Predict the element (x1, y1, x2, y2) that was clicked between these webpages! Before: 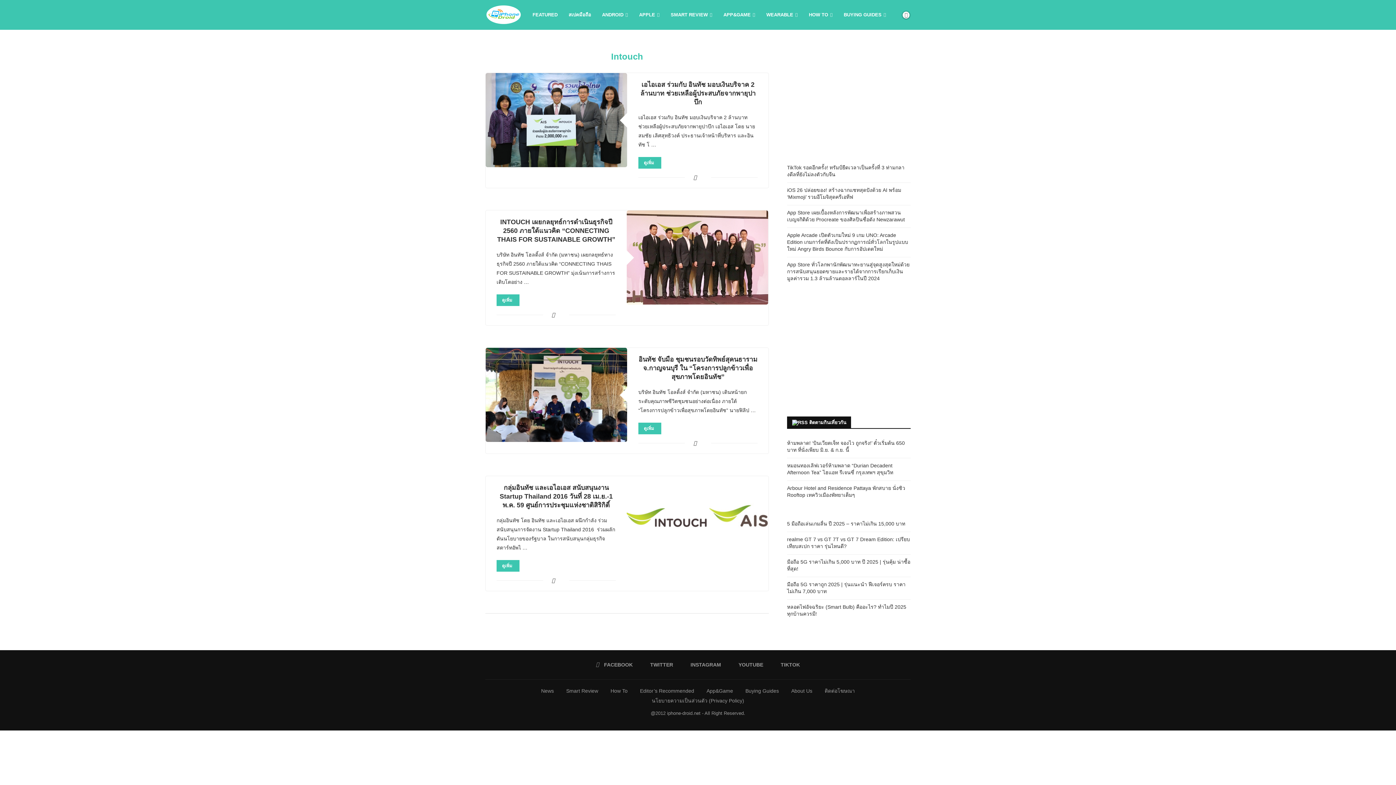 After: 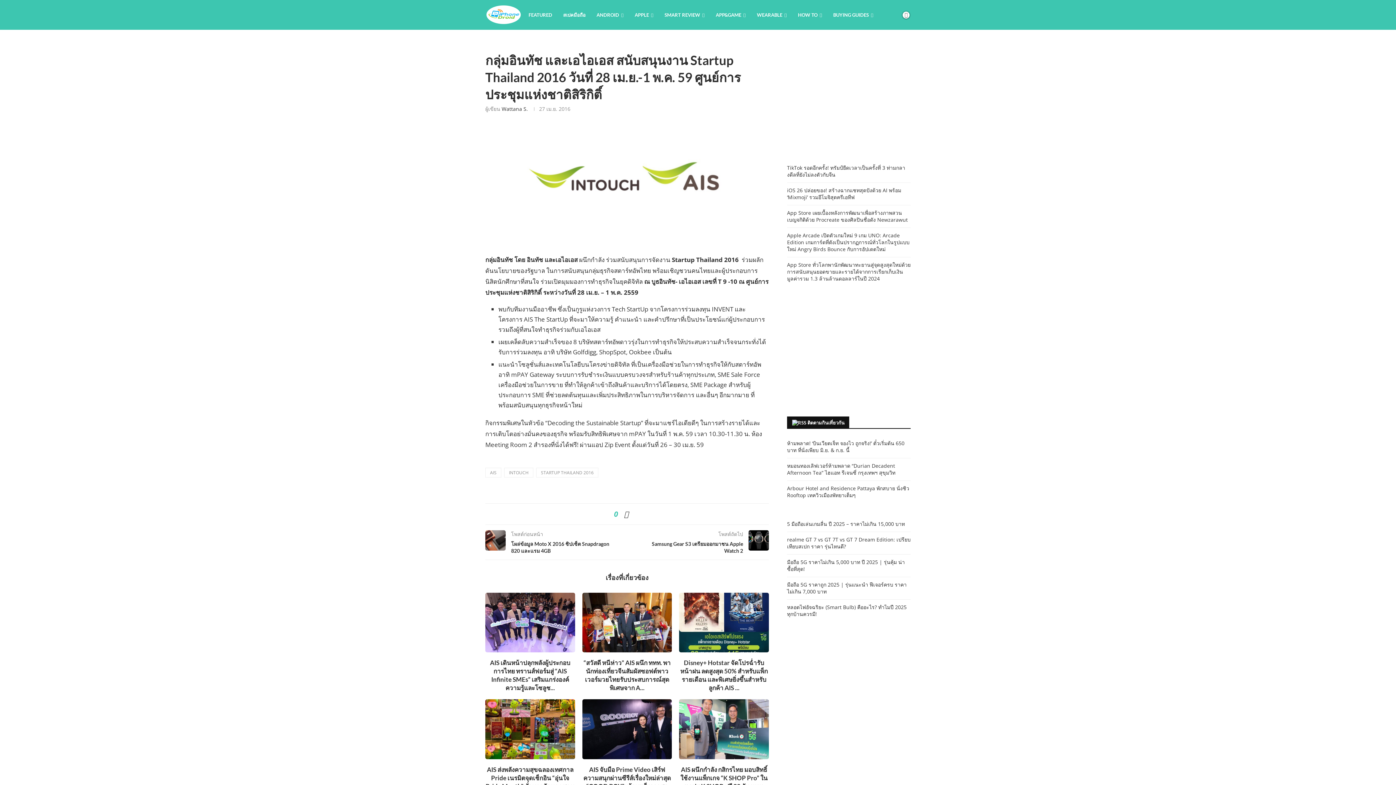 Action: bbox: (626, 476, 768, 570)